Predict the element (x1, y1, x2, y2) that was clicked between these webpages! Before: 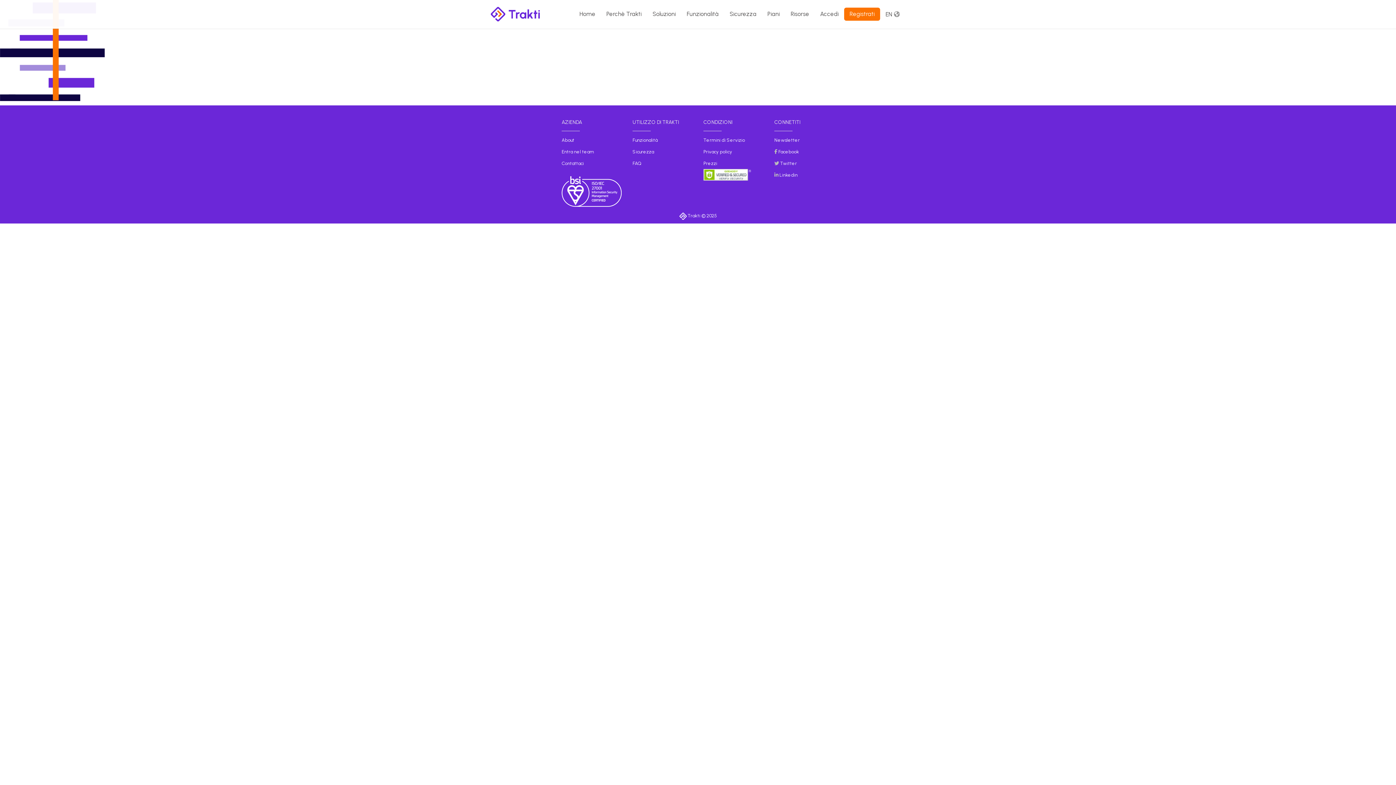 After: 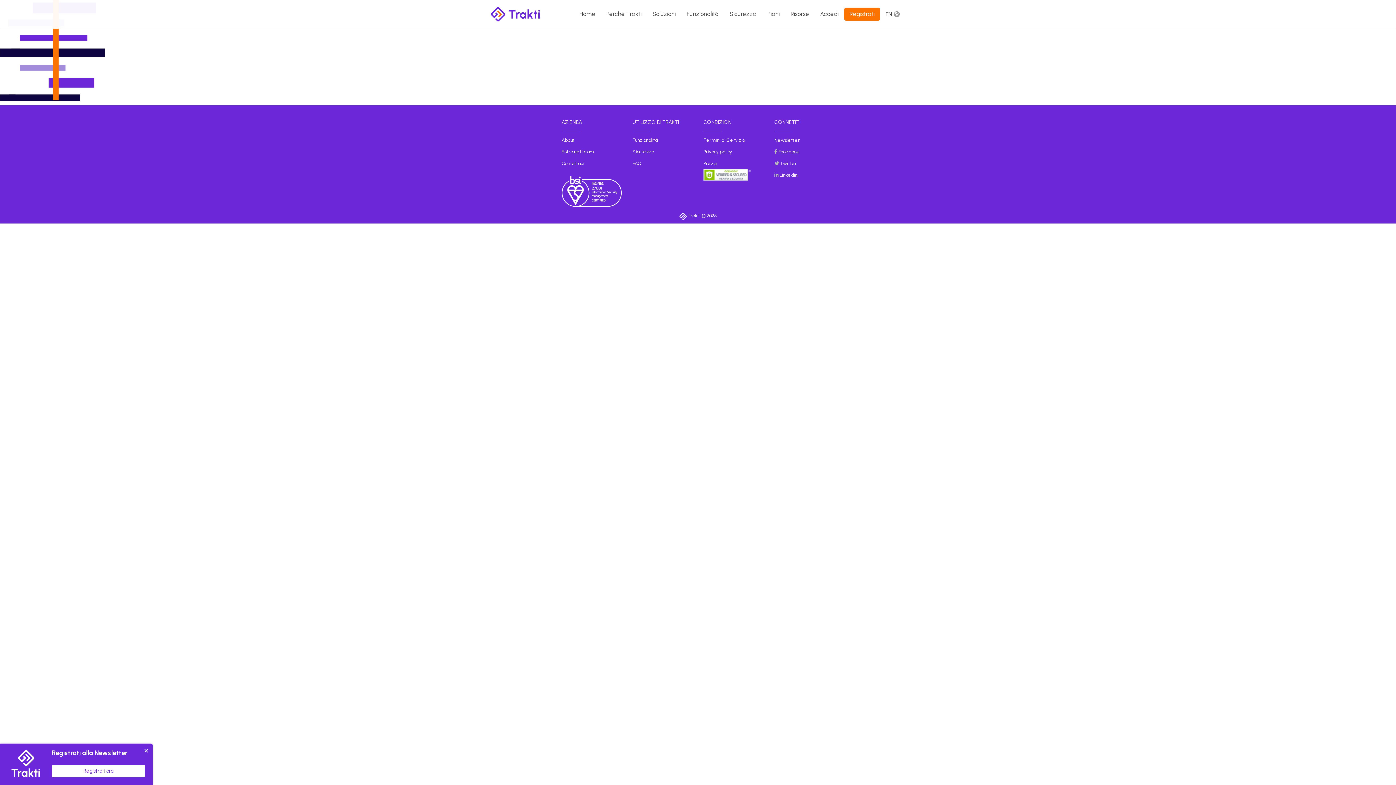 Action: bbox: (774, 149, 799, 154) label:  Facebook